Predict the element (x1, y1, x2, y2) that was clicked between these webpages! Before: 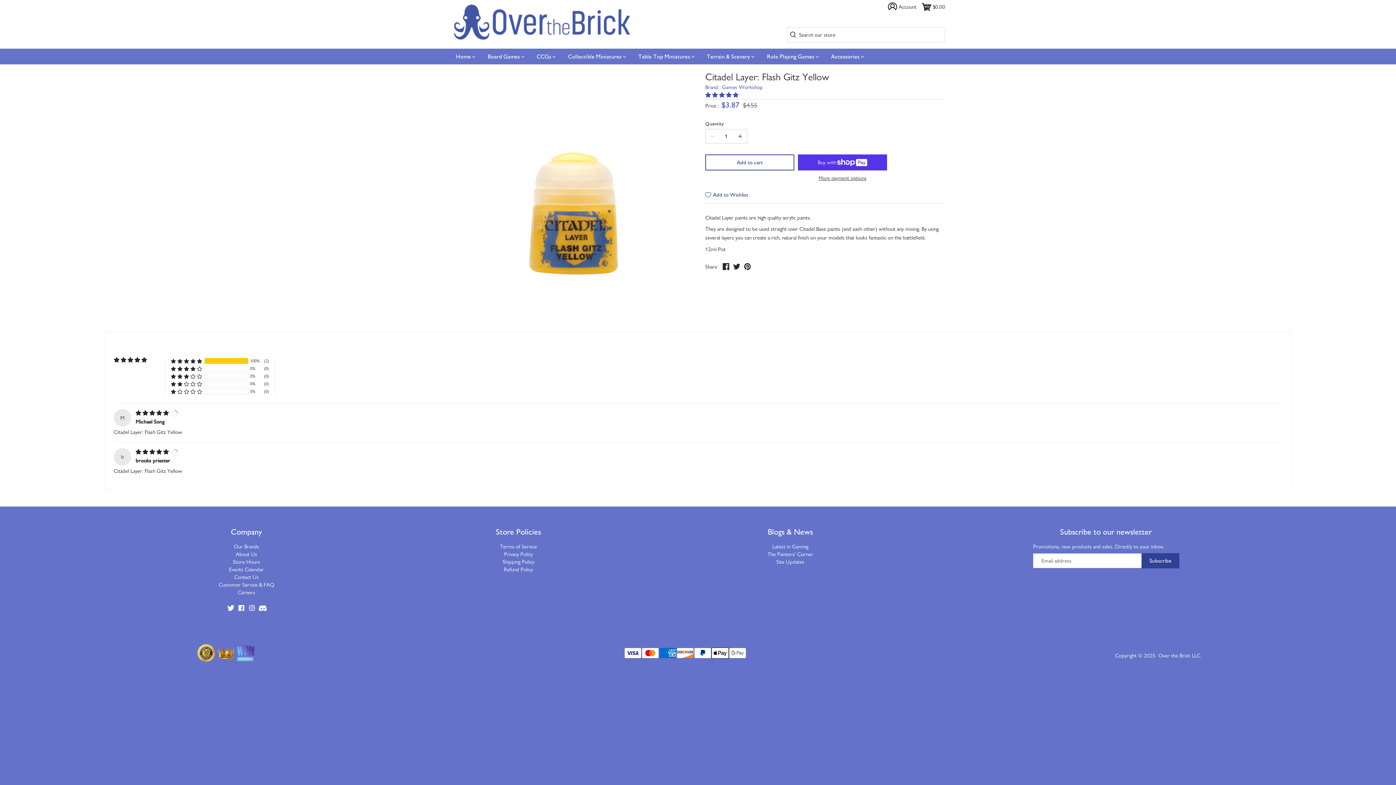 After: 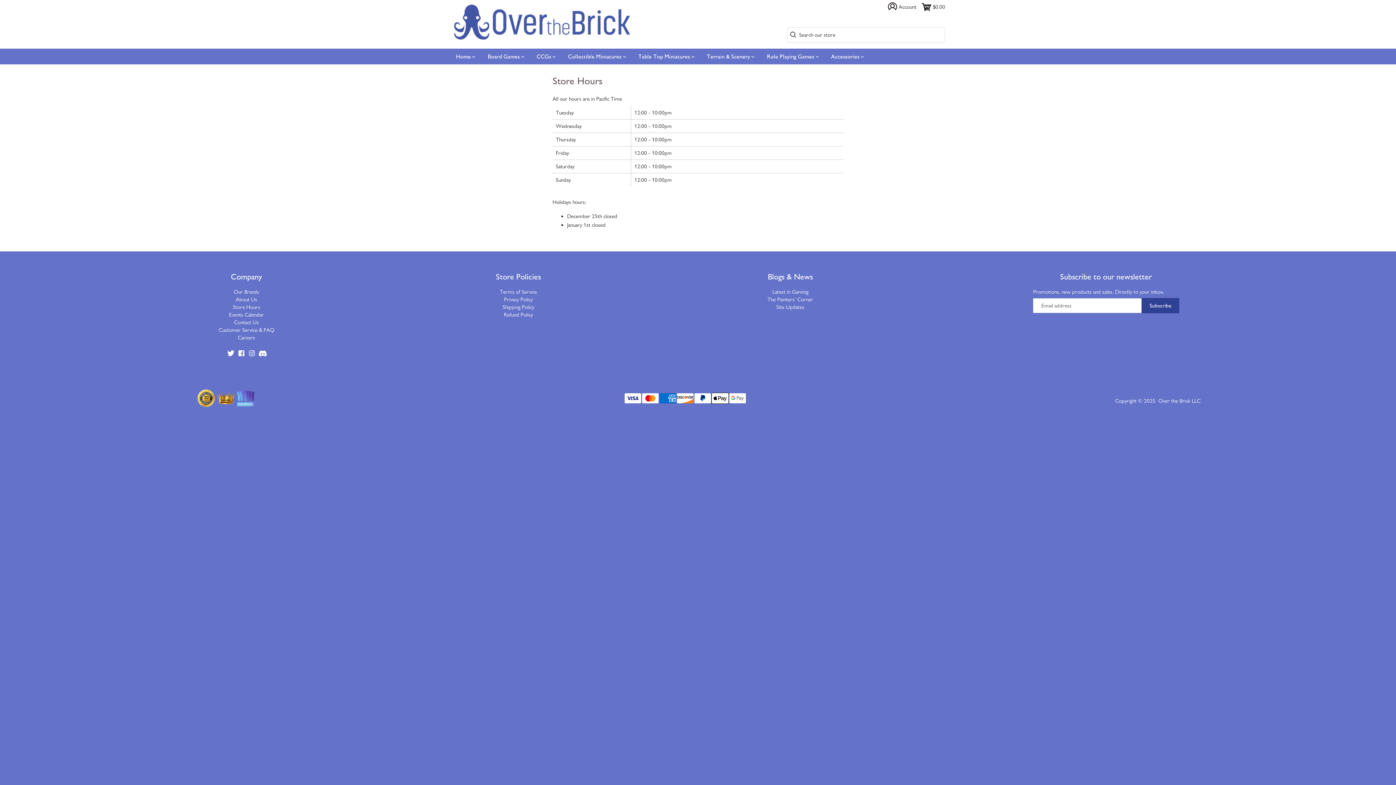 Action: label: Store Hours bbox: (232, 558, 260, 565)